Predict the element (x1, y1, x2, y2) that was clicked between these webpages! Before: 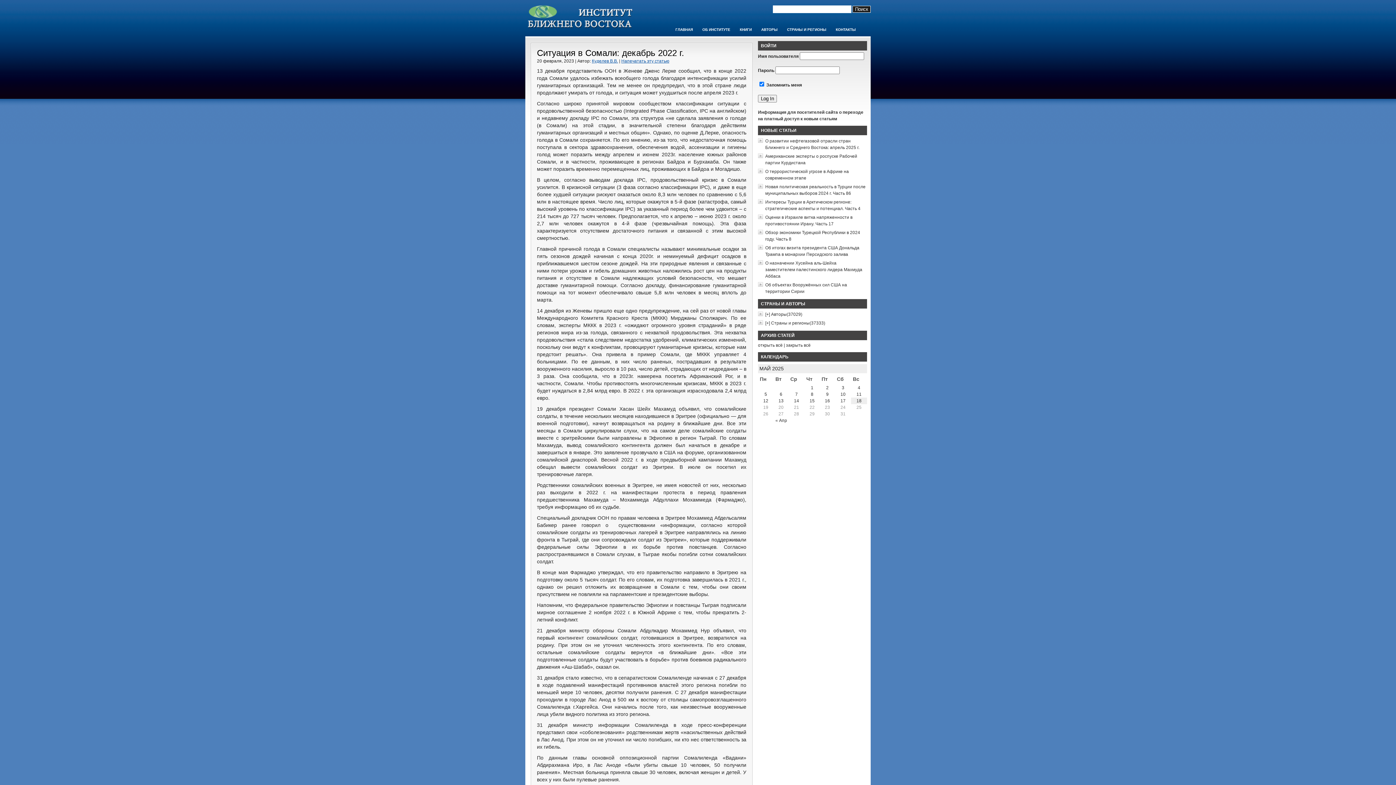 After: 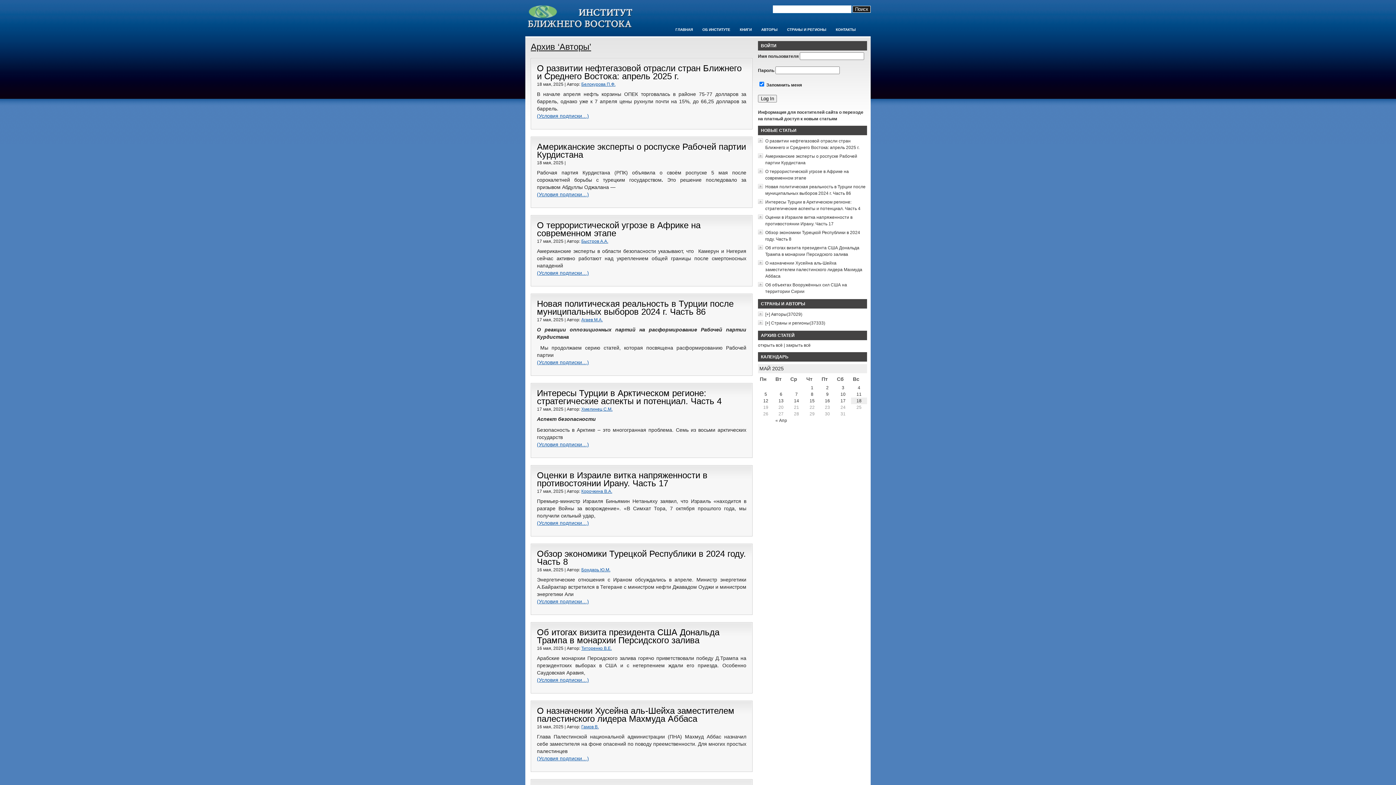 Action: label: [+] bbox: (765, 311, 771, 317)